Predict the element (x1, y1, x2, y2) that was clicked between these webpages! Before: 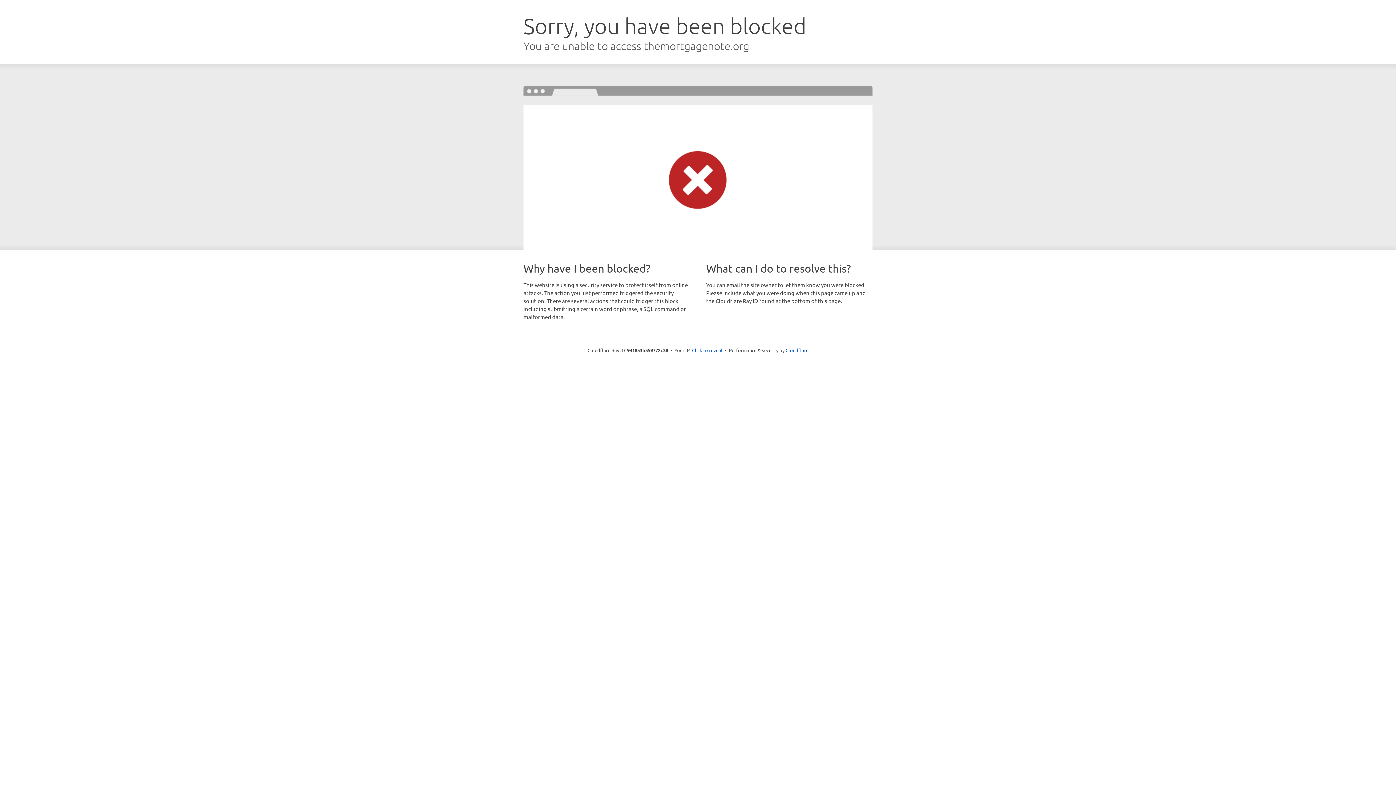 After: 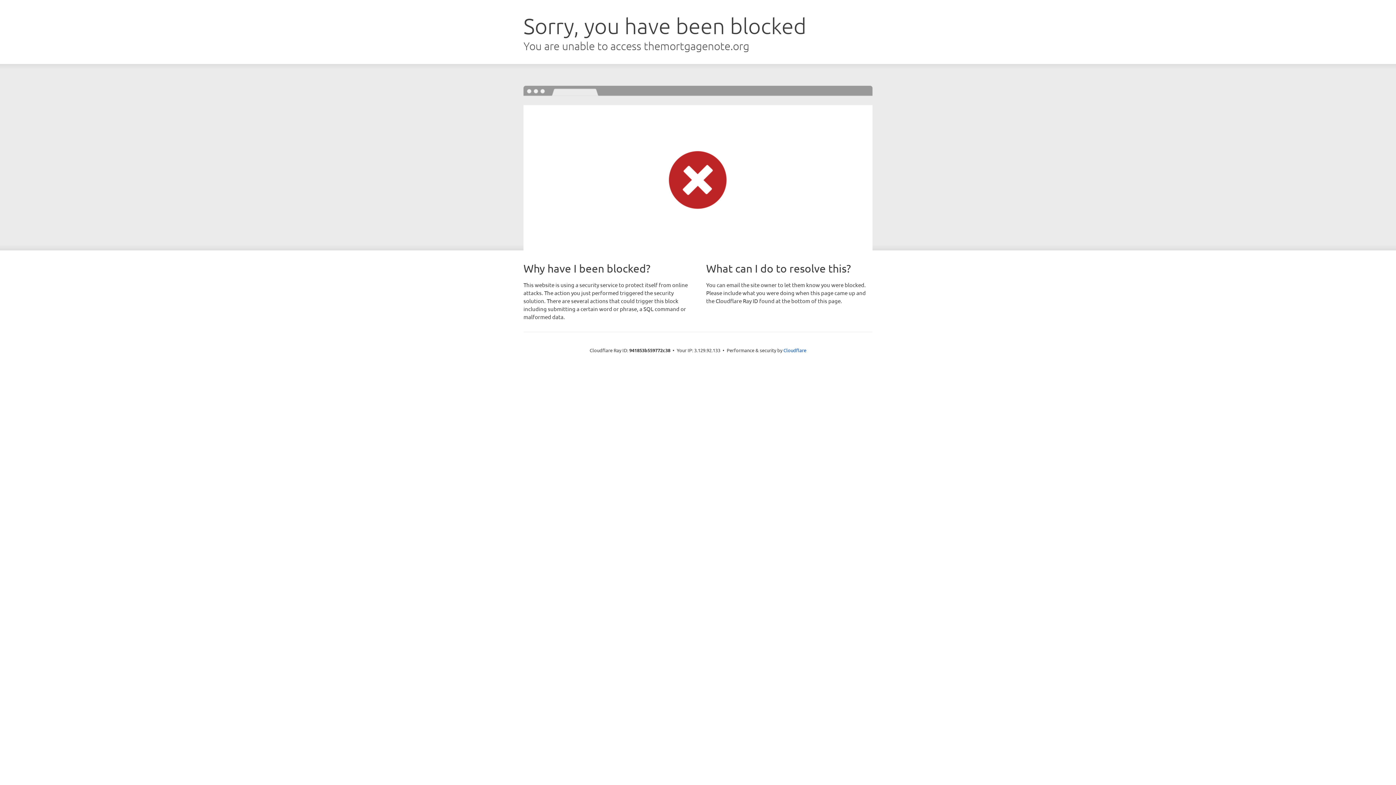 Action: bbox: (692, 346, 722, 353) label: Click to reveal